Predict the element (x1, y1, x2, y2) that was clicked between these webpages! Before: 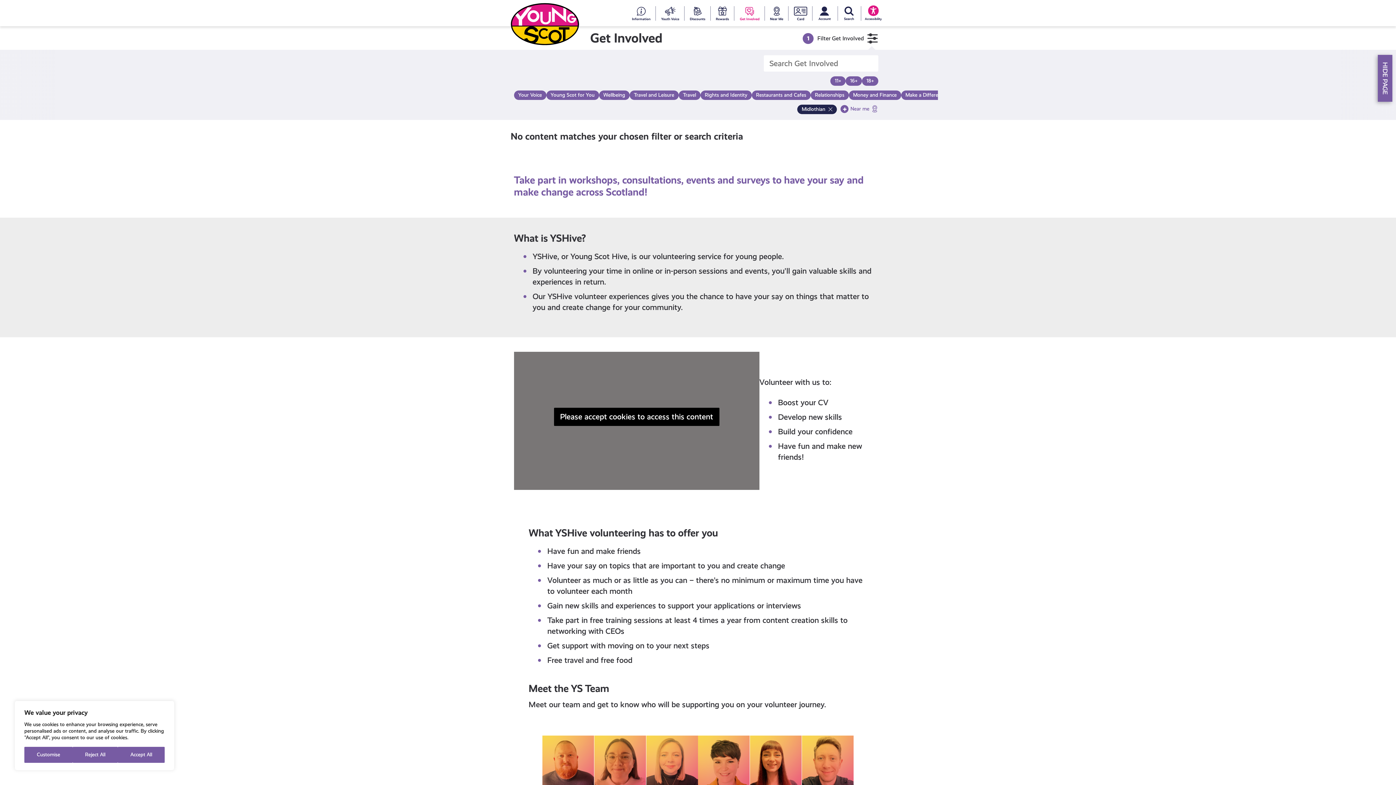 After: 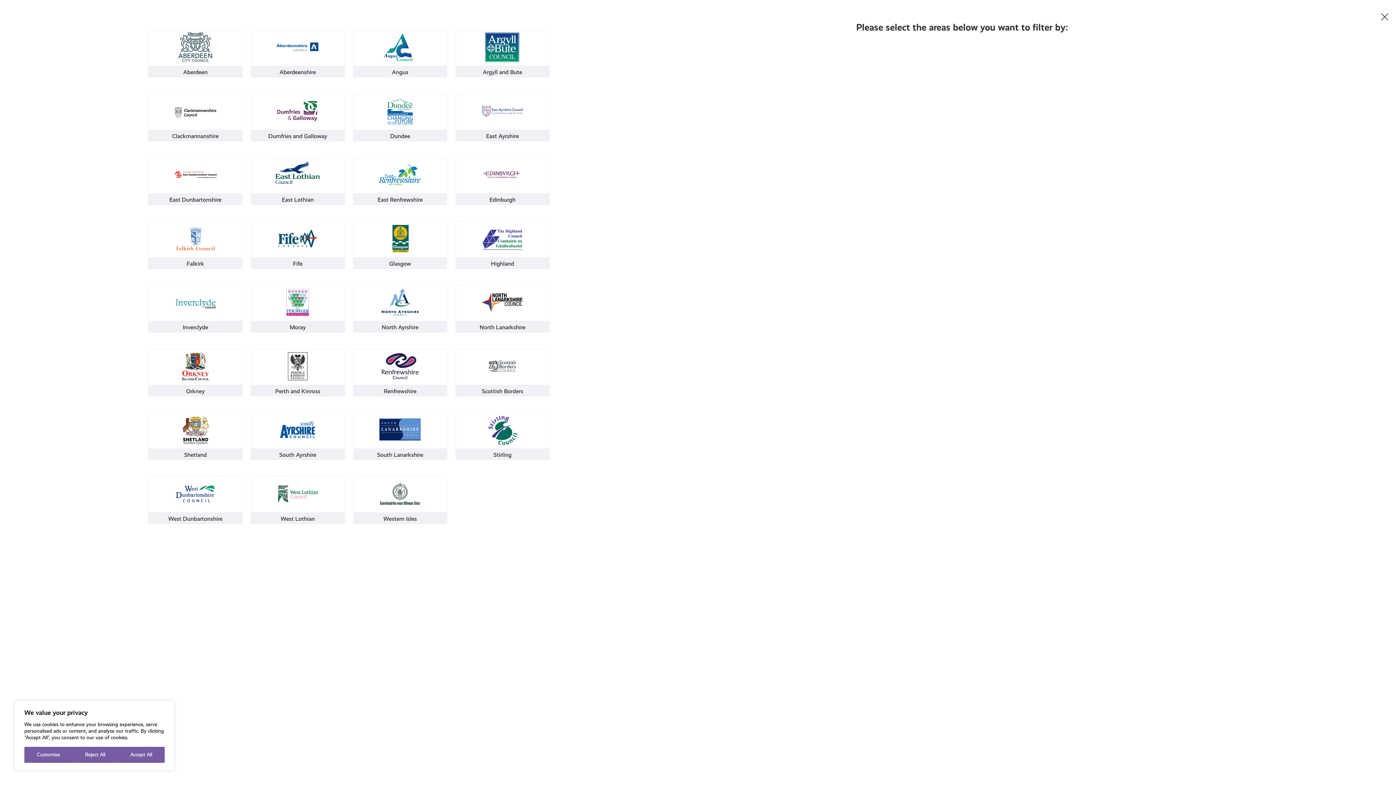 Action: bbox: (840, 101, 880, 116) label: Near me